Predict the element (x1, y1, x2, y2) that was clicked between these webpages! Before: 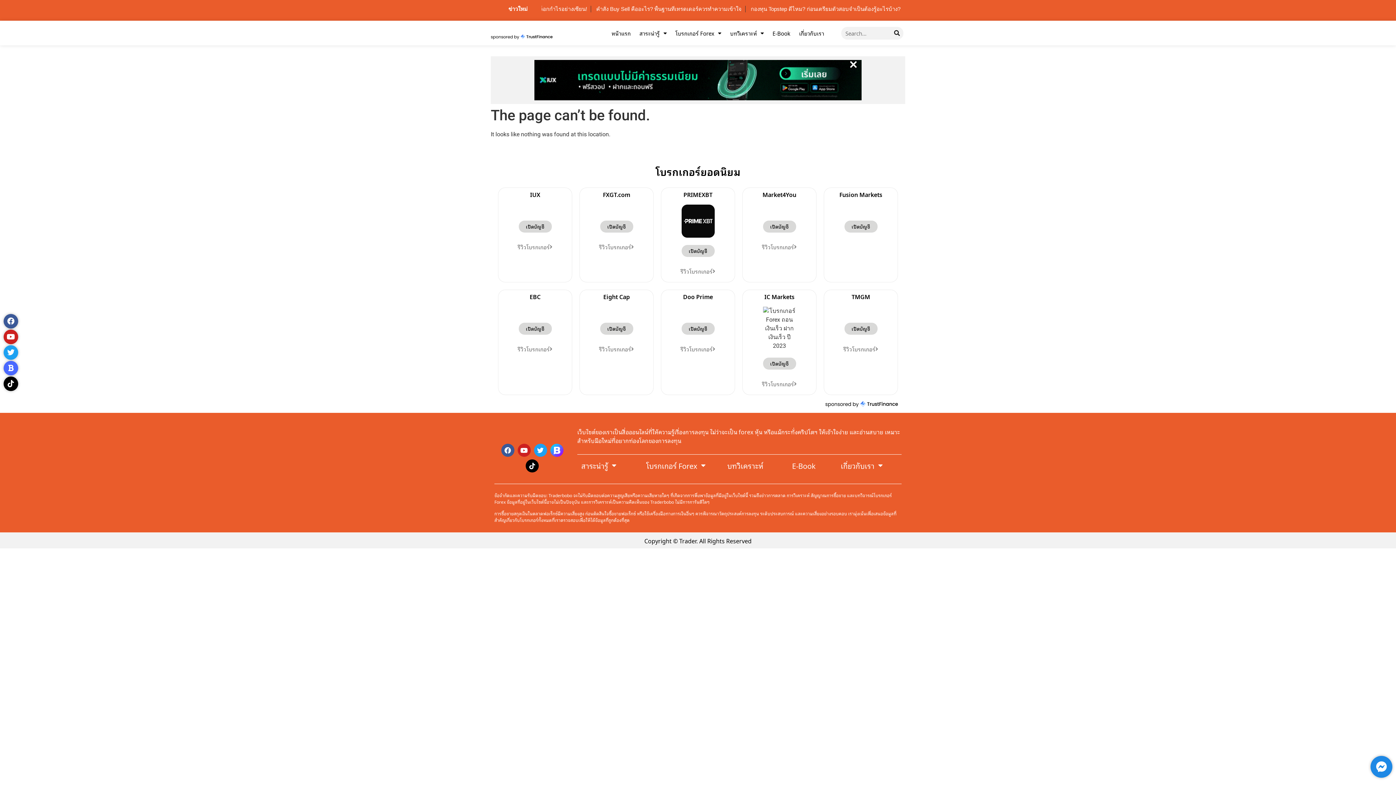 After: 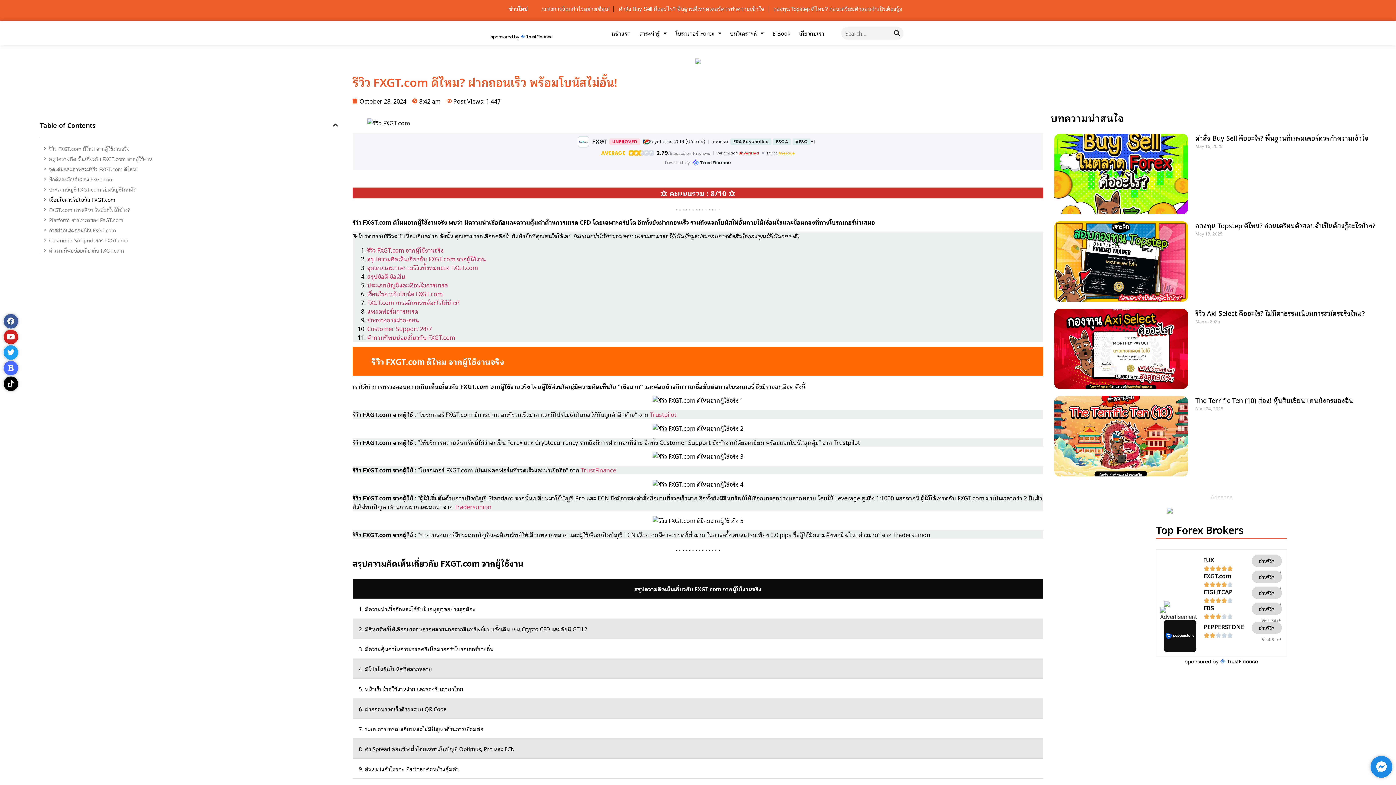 Action: bbox: (590, 239, 642, 254) label: รีวิวโบรกเกอร์